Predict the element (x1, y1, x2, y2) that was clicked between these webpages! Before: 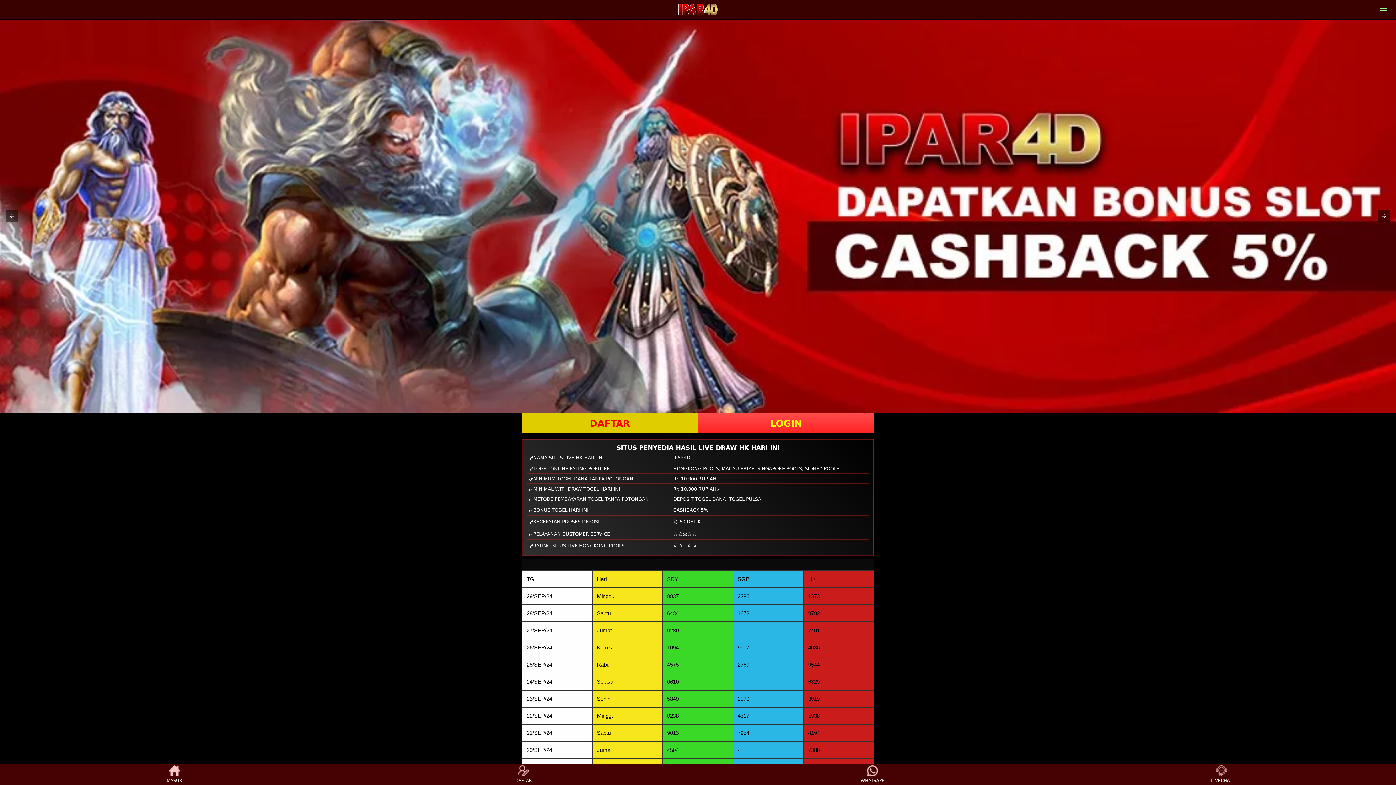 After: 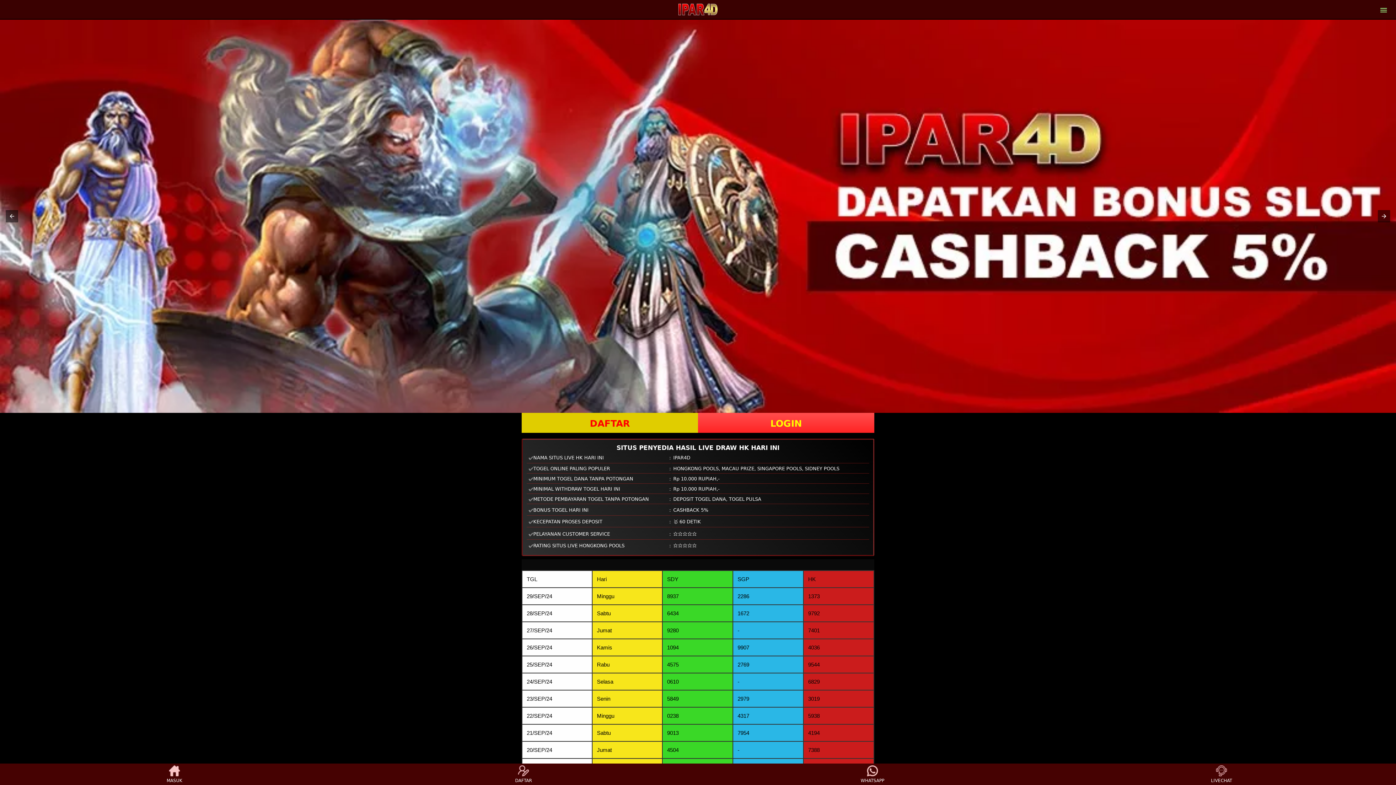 Action: label: DAFTAR bbox: (510, 765, 537, 783)